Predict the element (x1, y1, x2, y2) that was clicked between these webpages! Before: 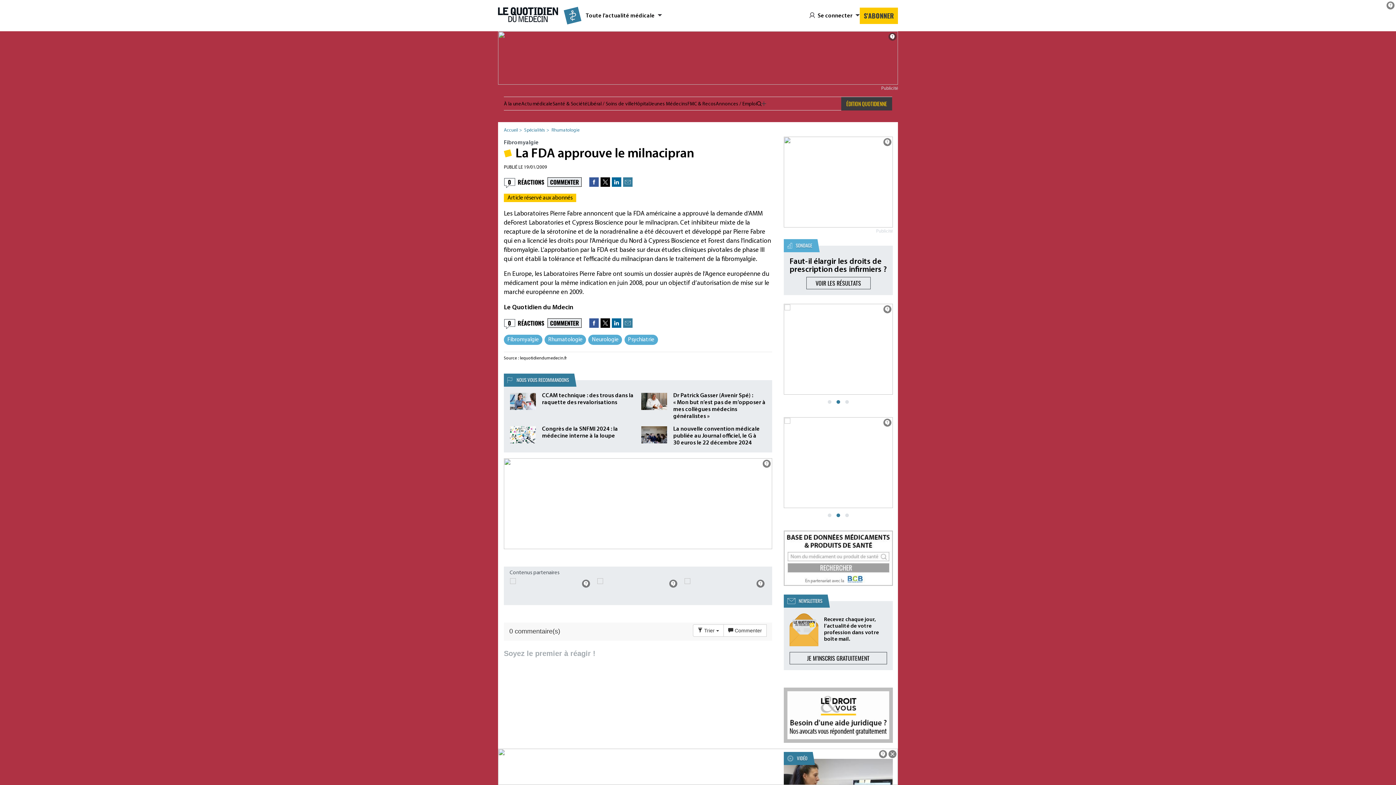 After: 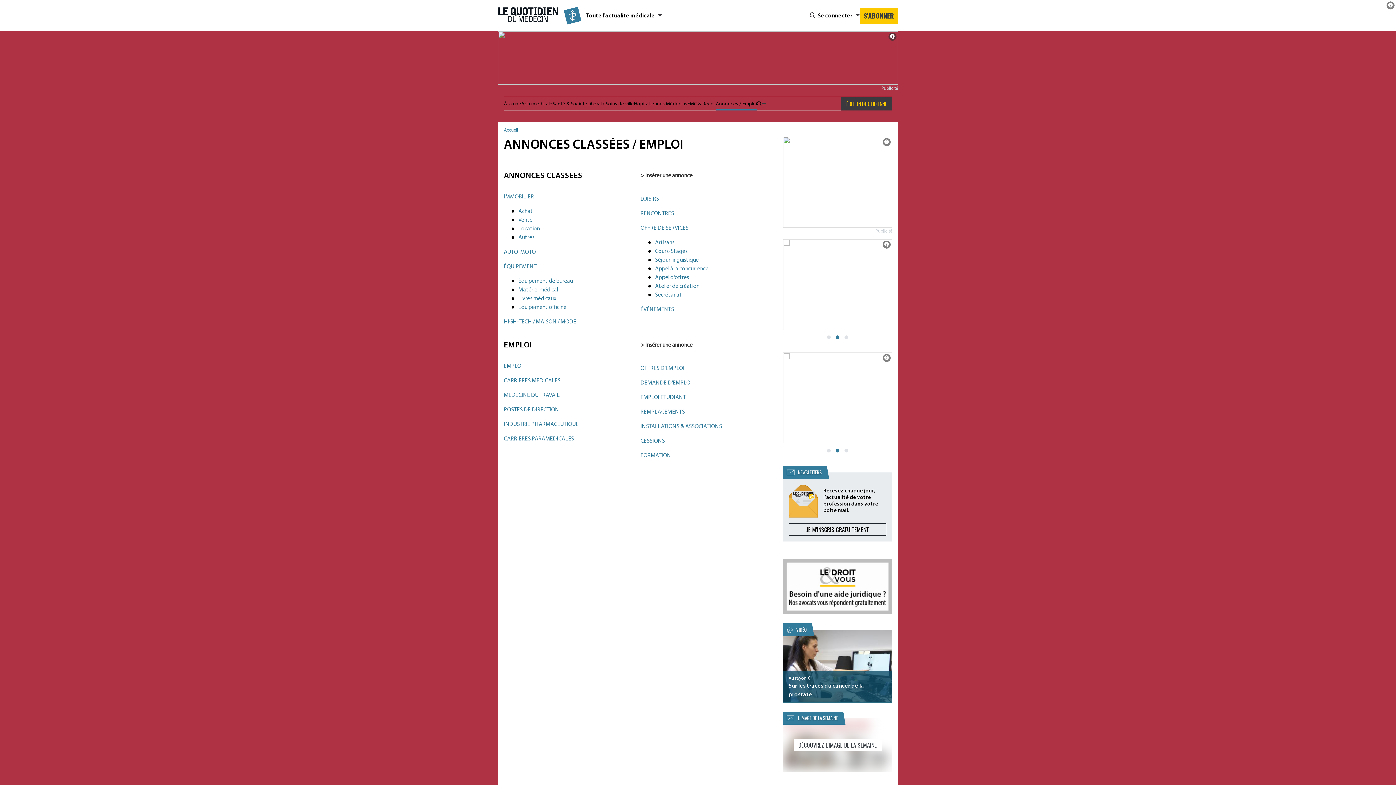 Action: label: Annonces / Emploi bbox: (716, 97, 757, 110)